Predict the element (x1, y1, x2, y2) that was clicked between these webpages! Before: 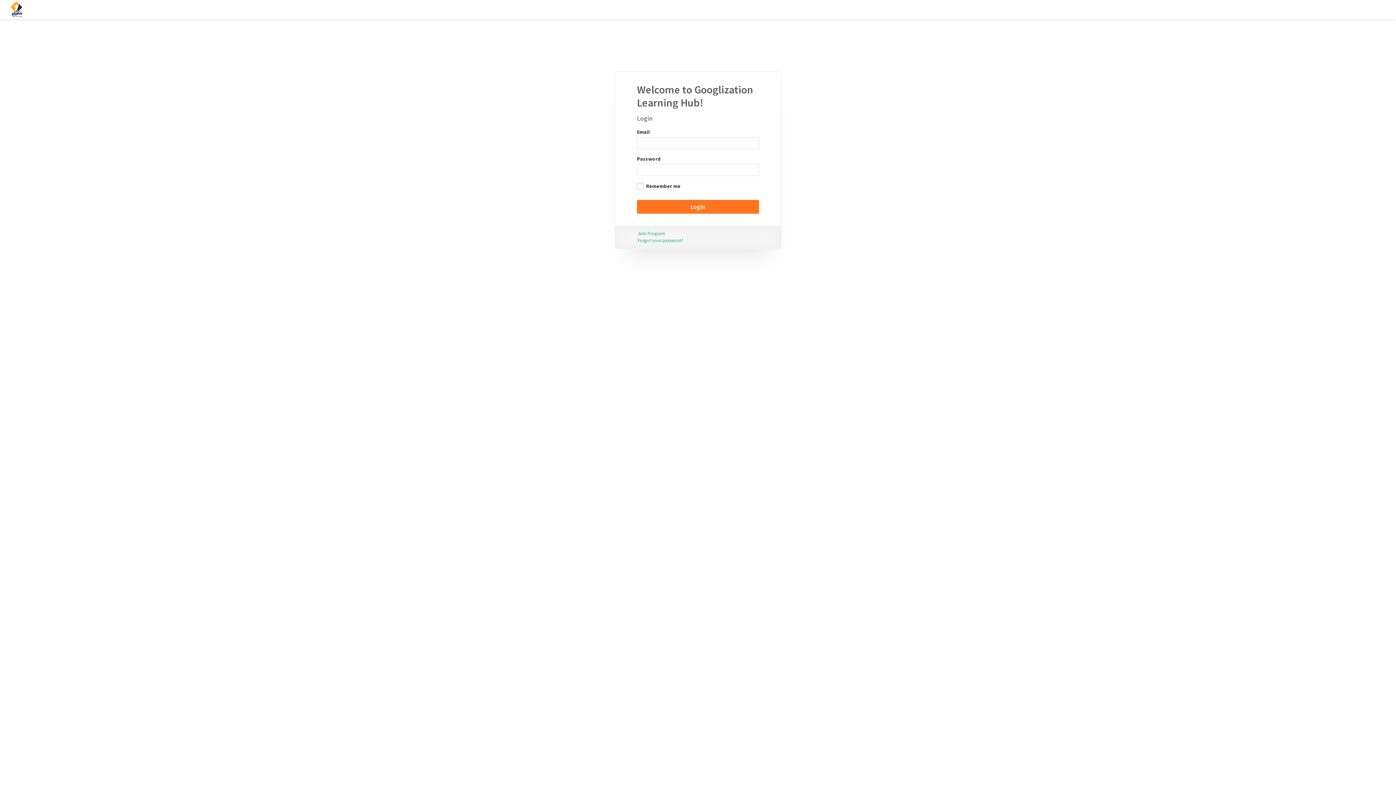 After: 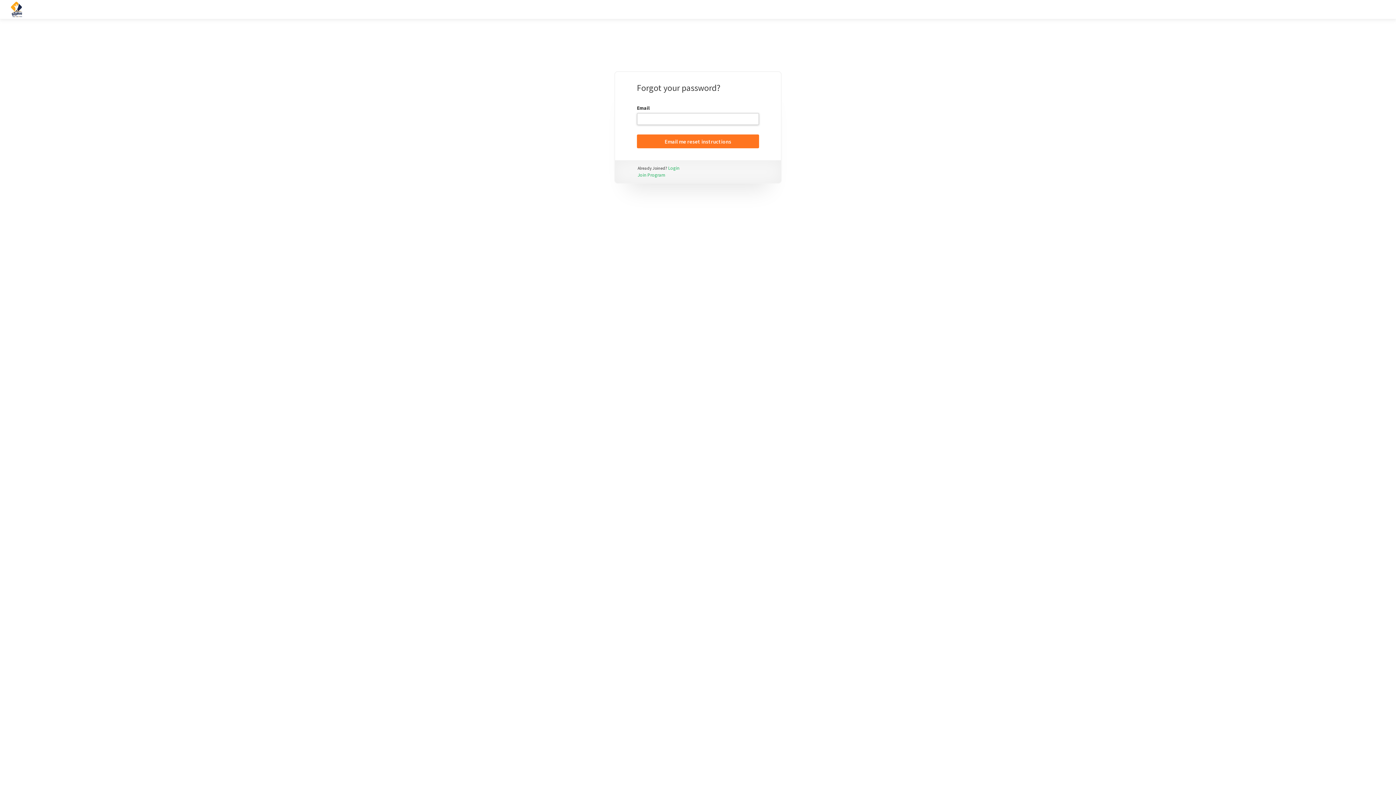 Action: bbox: (637, 237, 683, 243) label: Forgot your password?